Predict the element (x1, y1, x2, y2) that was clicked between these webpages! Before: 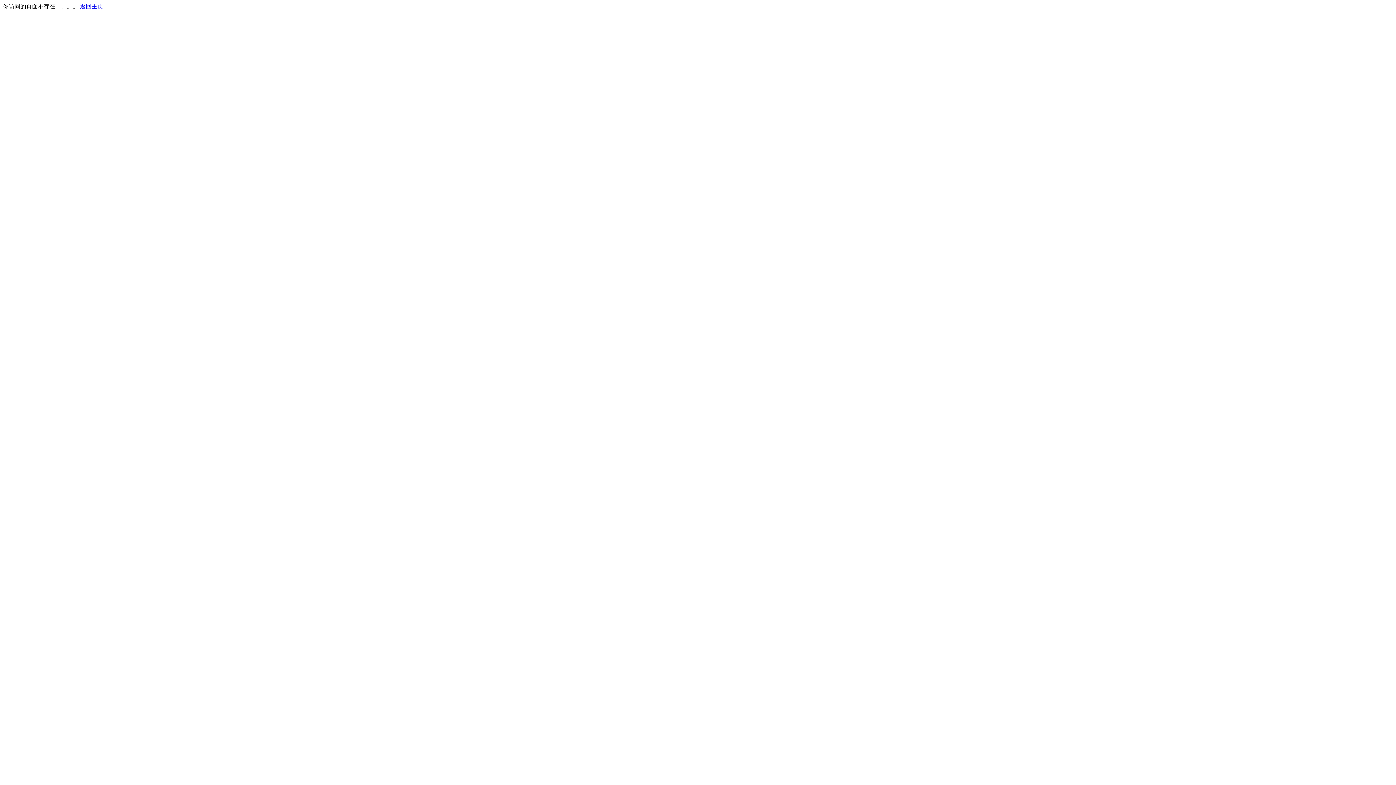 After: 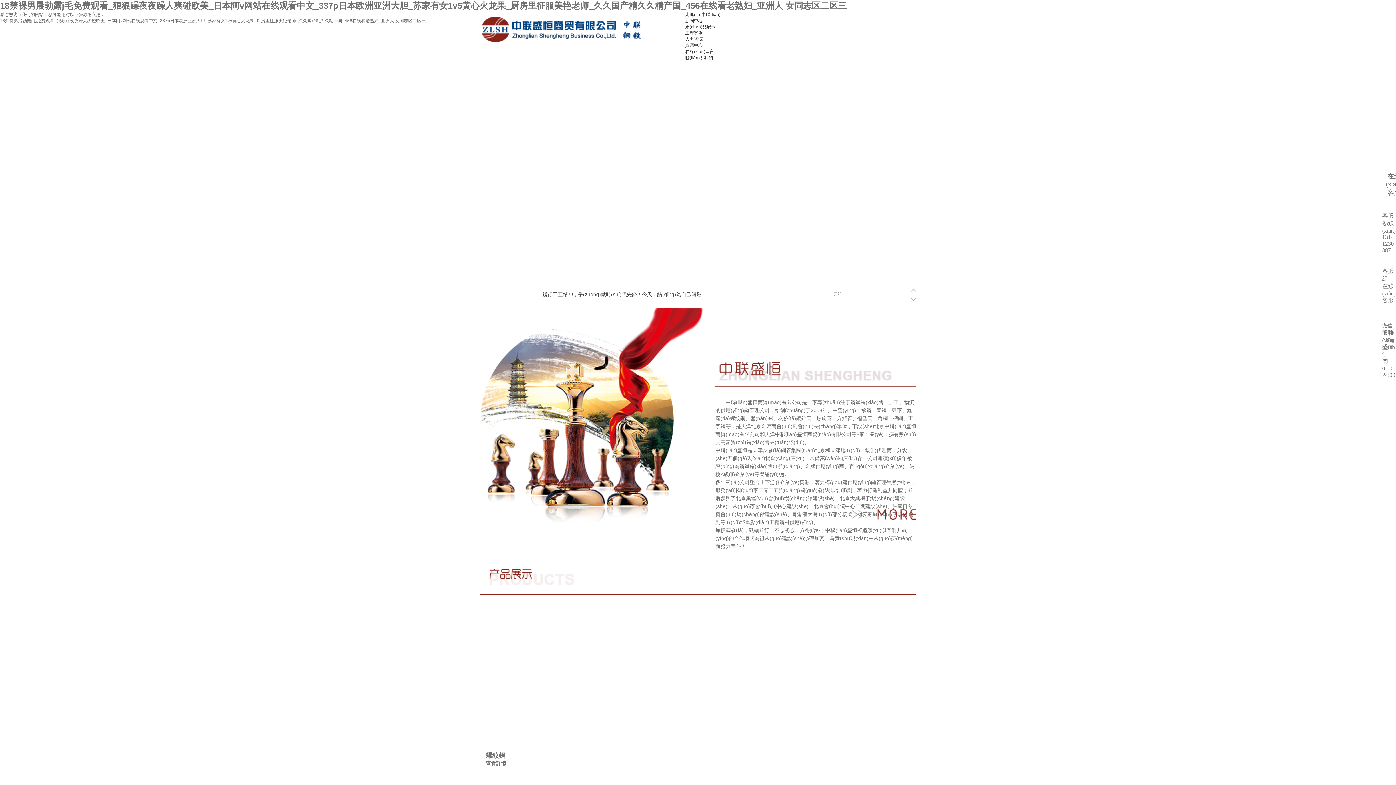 Action: label: 返回主页 bbox: (80, 3, 103, 9)